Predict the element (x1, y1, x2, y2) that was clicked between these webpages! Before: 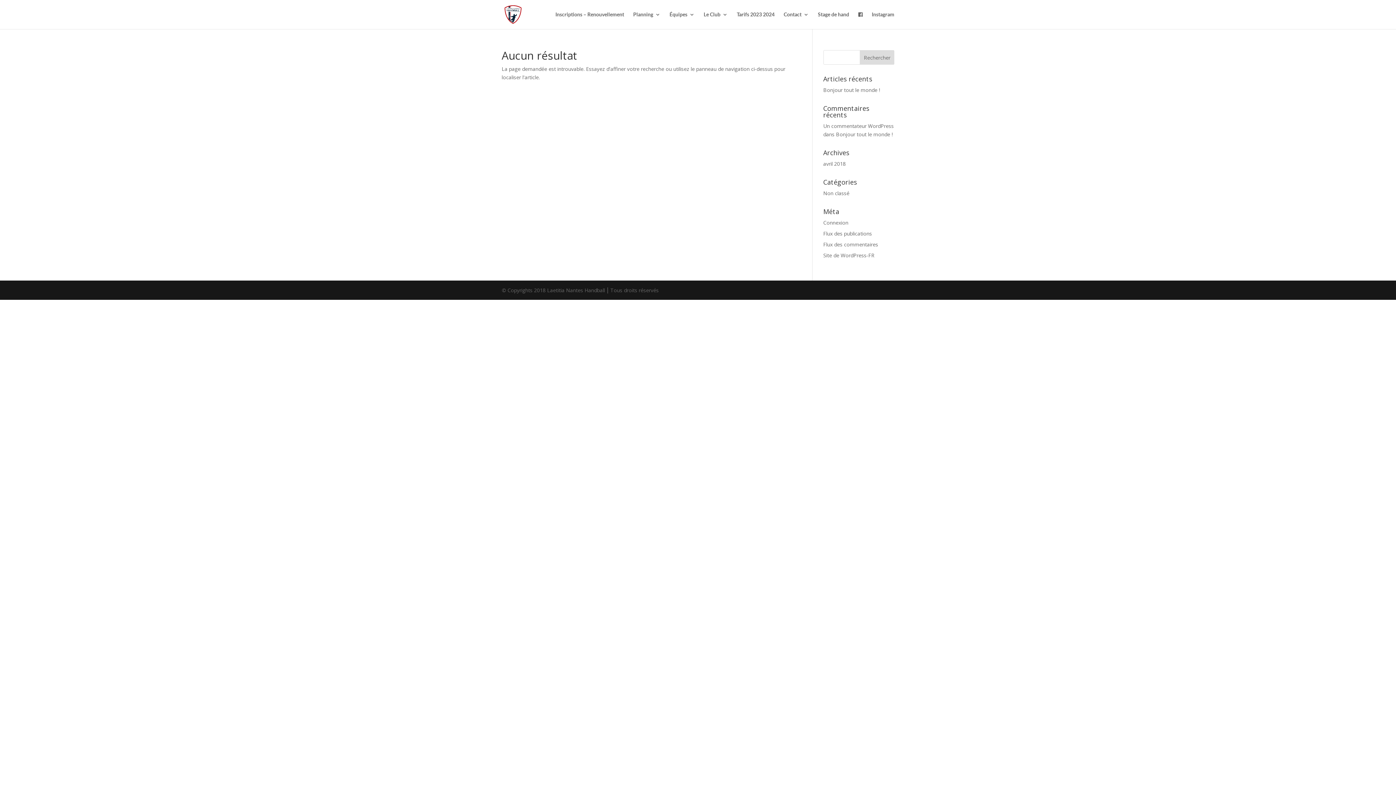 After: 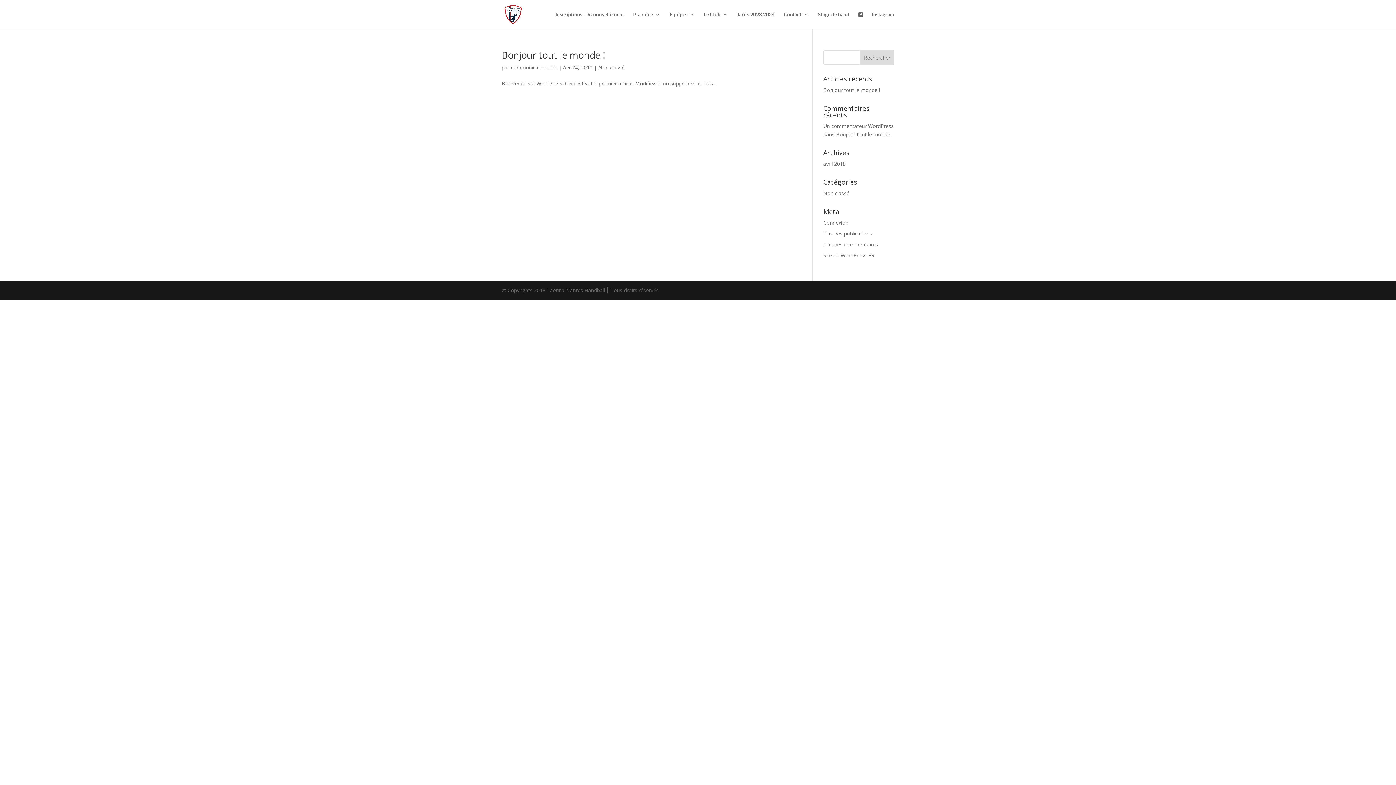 Action: label: Non classé bbox: (823, 189, 849, 196)